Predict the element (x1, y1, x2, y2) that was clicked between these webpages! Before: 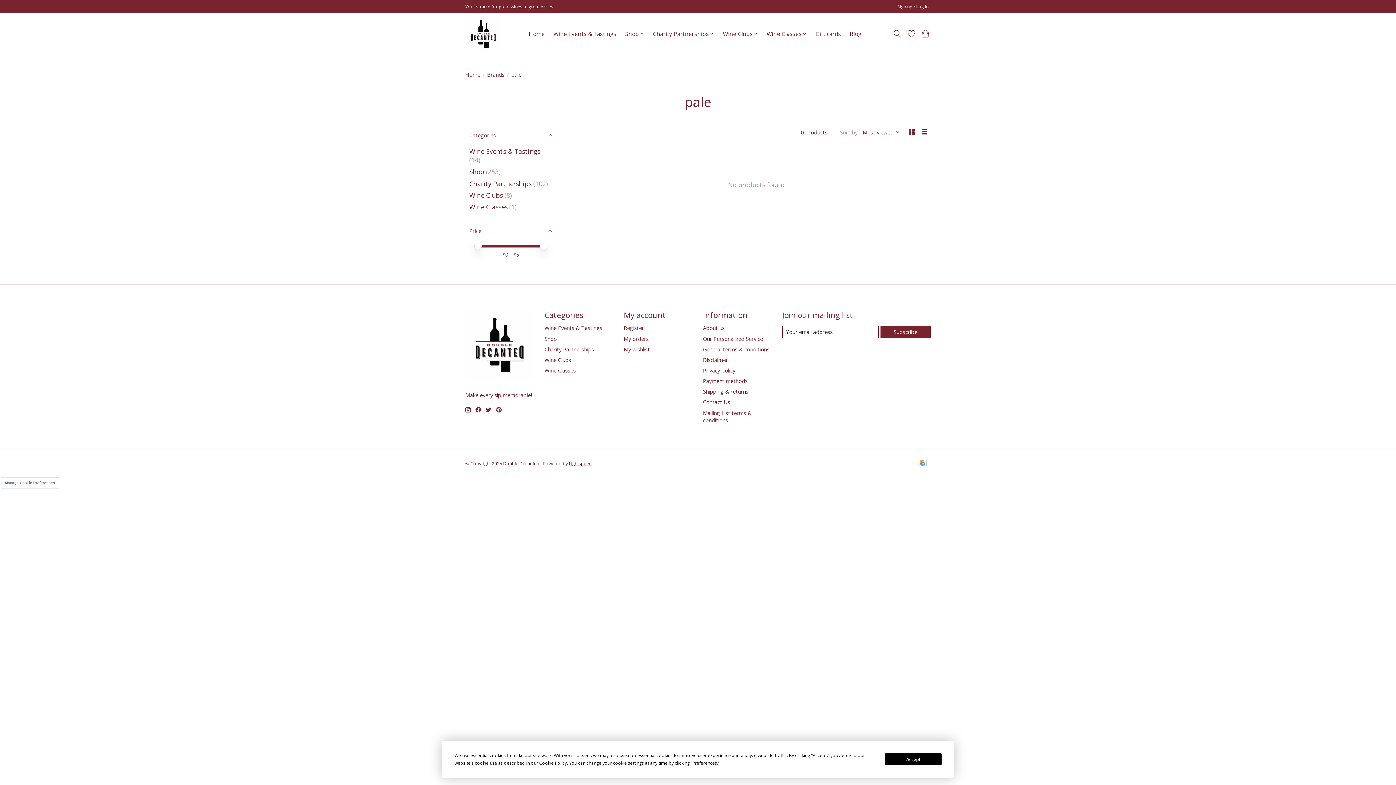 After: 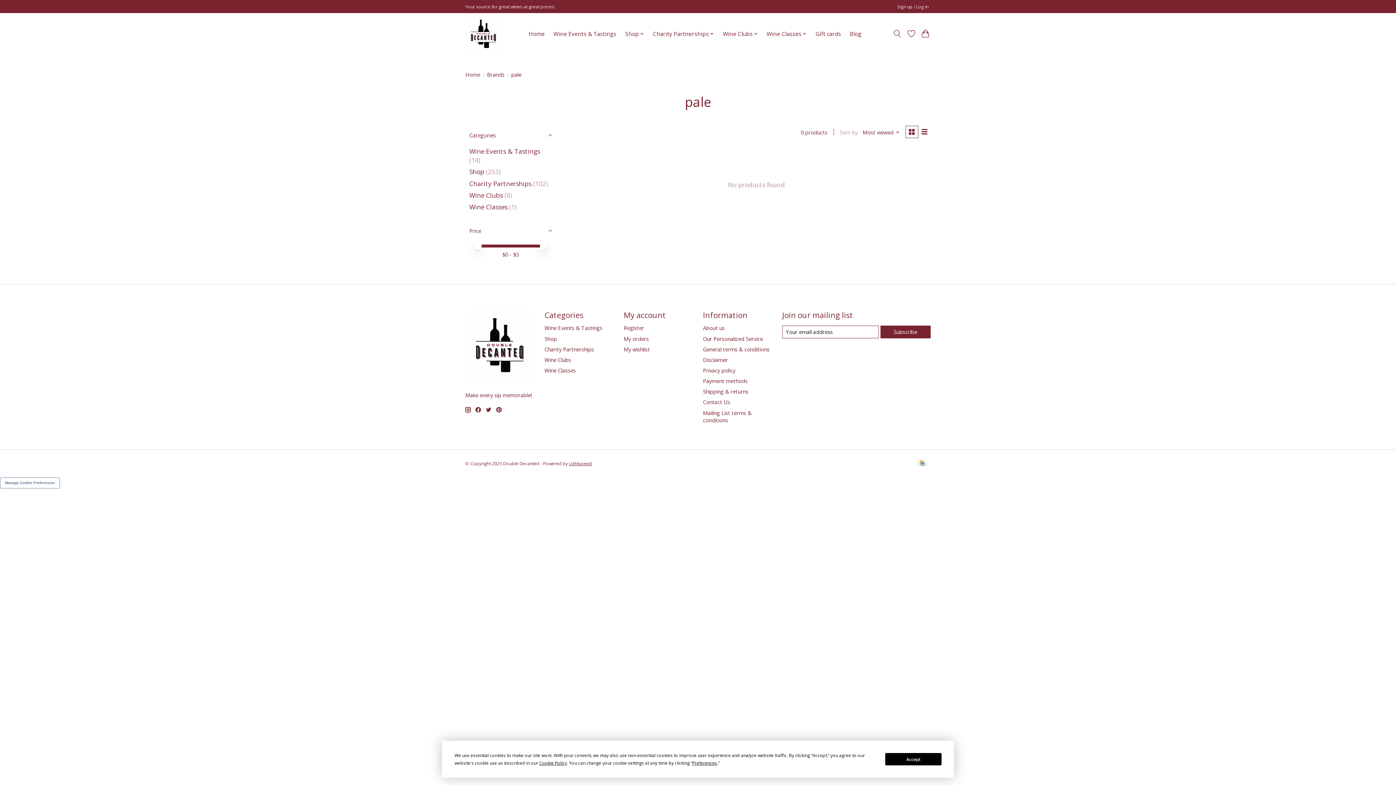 Action: bbox: (465, 407, 470, 412)